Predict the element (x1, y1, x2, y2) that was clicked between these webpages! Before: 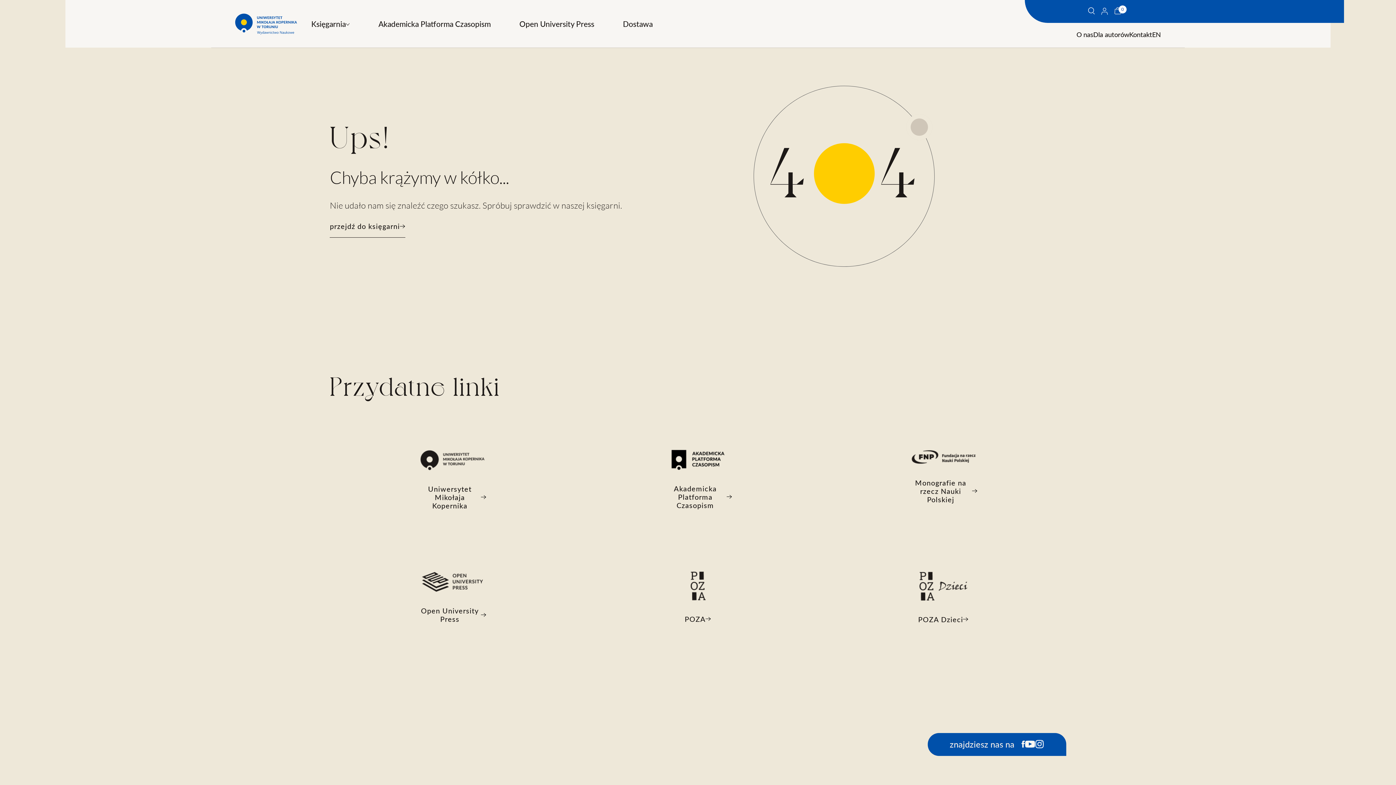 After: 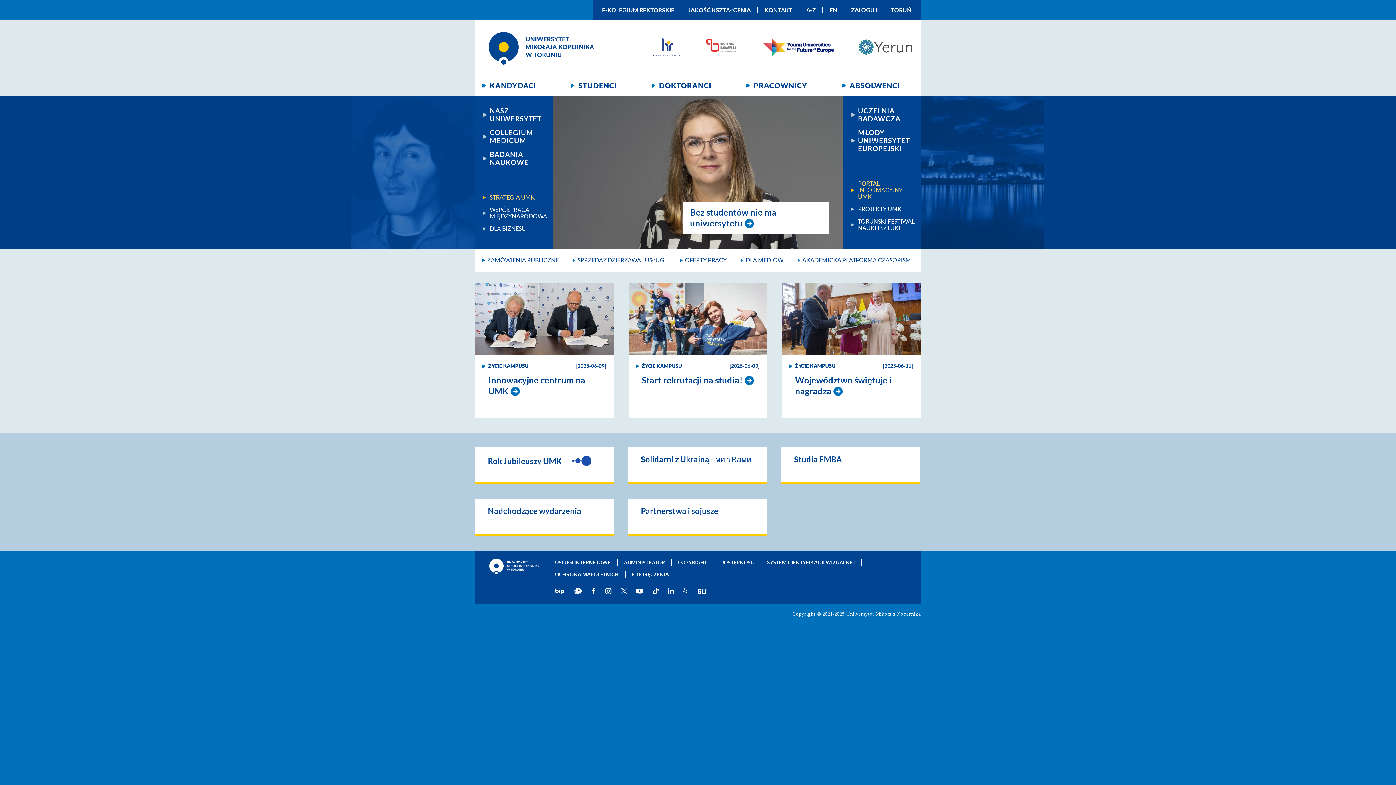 Action: bbox: (418, 450, 486, 510) label: Uniwersytet Mikołaja Kopernika